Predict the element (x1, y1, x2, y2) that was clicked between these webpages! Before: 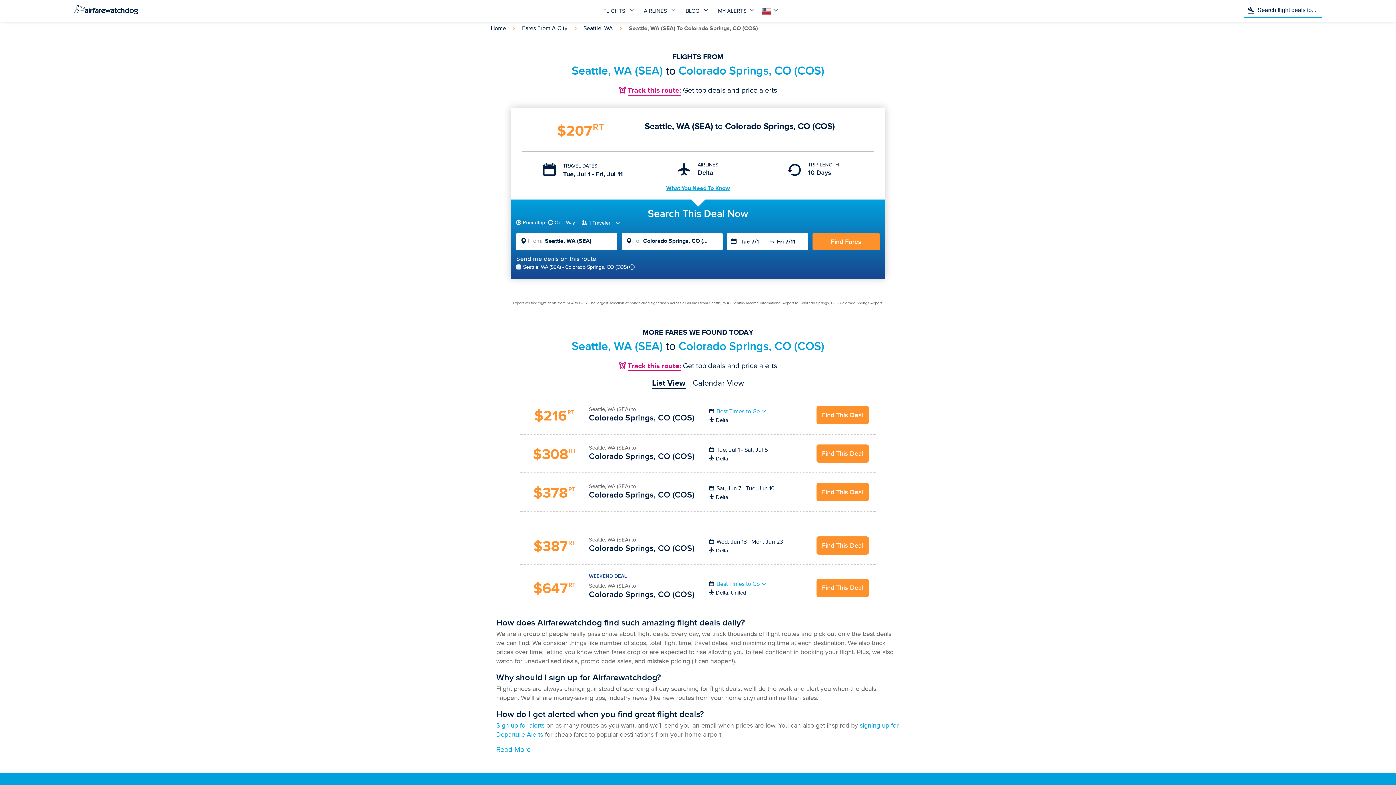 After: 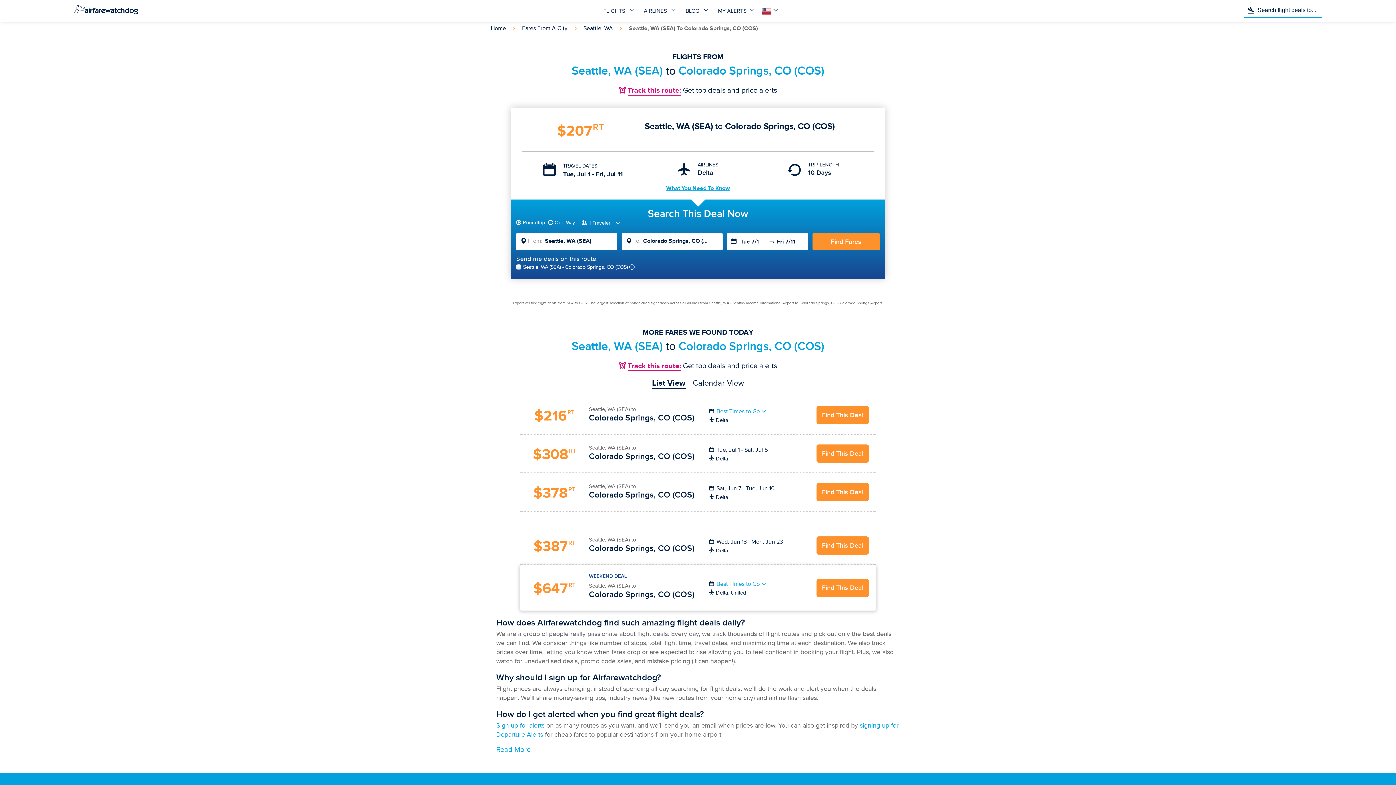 Action: label: Find This Deal bbox: (816, 579, 869, 597)